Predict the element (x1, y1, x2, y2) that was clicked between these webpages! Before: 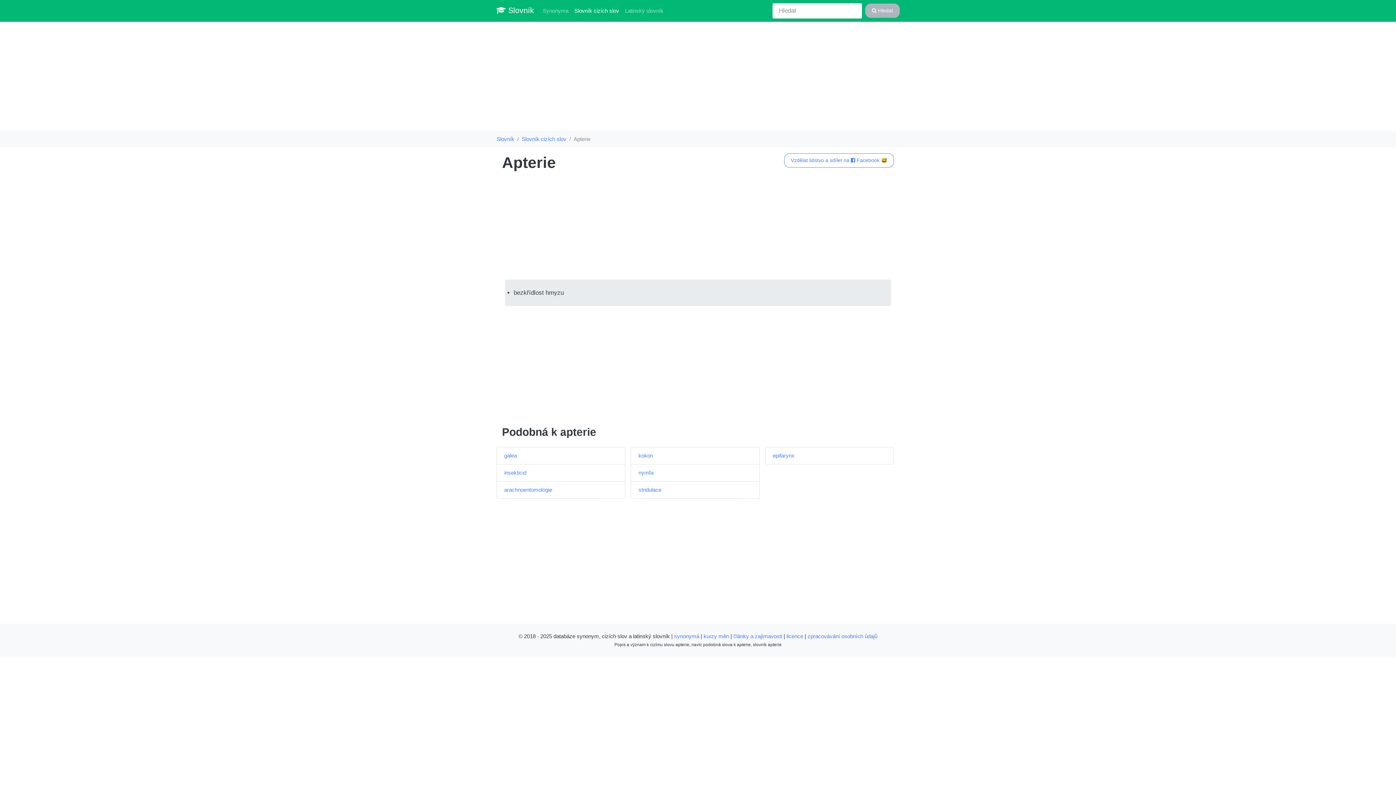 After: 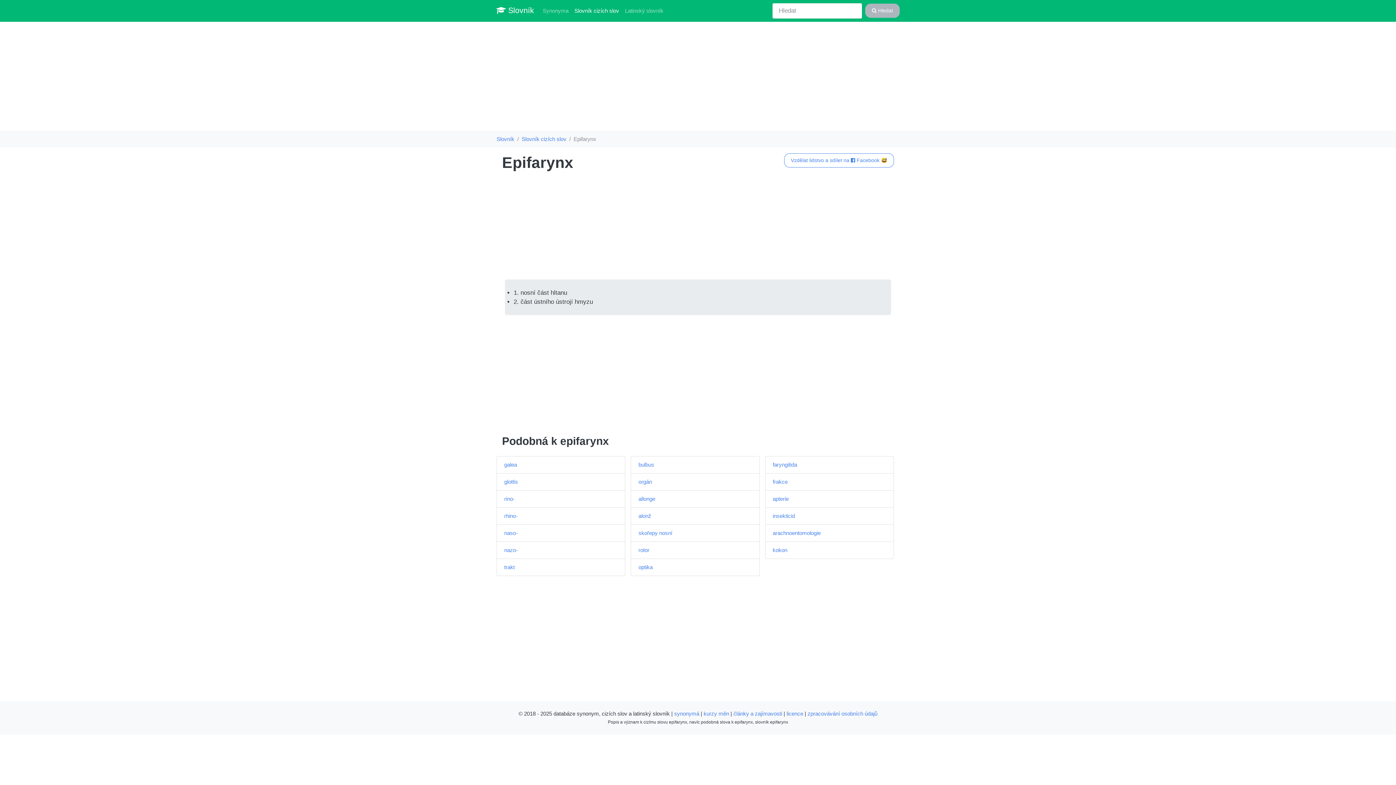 Action: bbox: (765, 447, 894, 464) label: epifarynx